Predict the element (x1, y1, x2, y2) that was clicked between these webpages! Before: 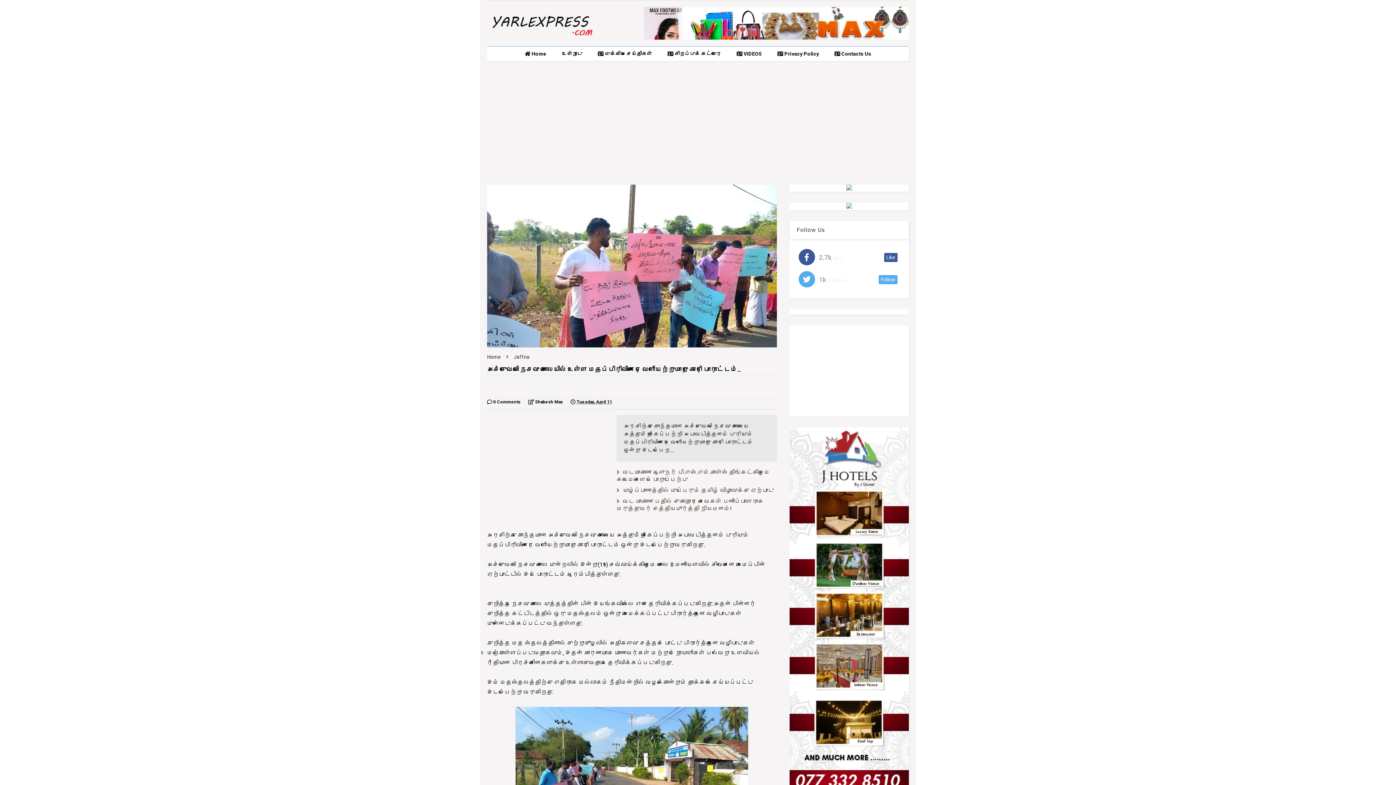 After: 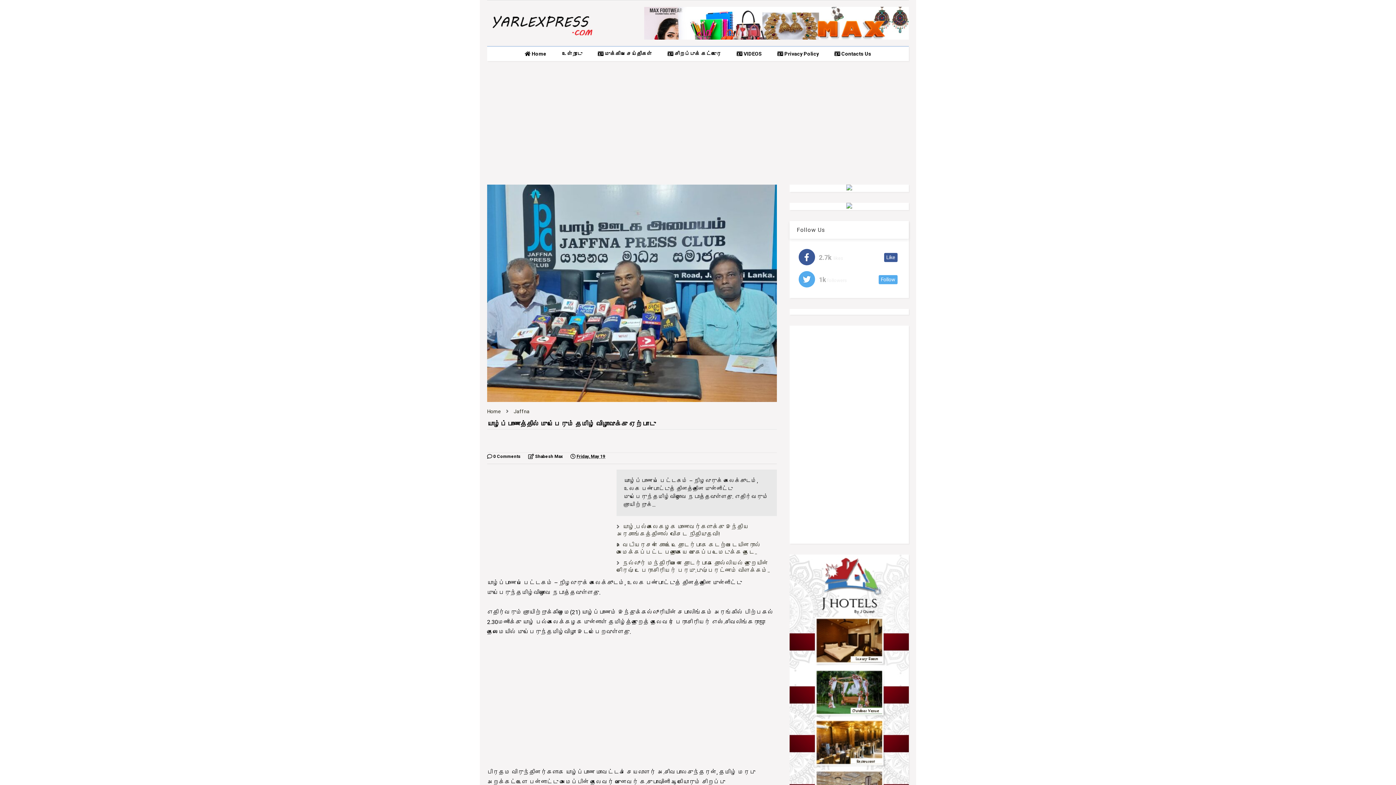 Action: bbox: (622, 487, 774, 494) label: யாழ்ப்பாணத்தில் முப்பெரும் தமிழ் விழாவுக்கு ஏற்பாடு